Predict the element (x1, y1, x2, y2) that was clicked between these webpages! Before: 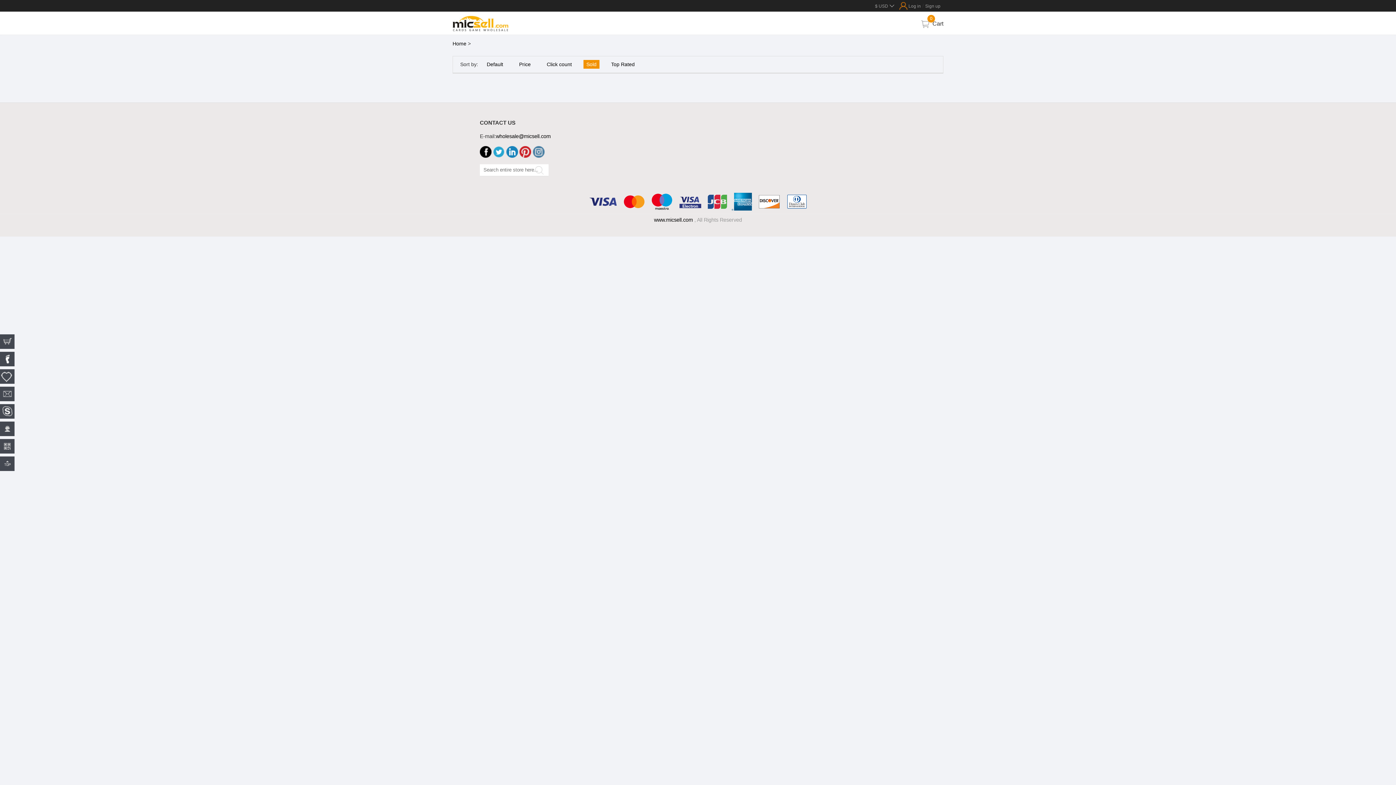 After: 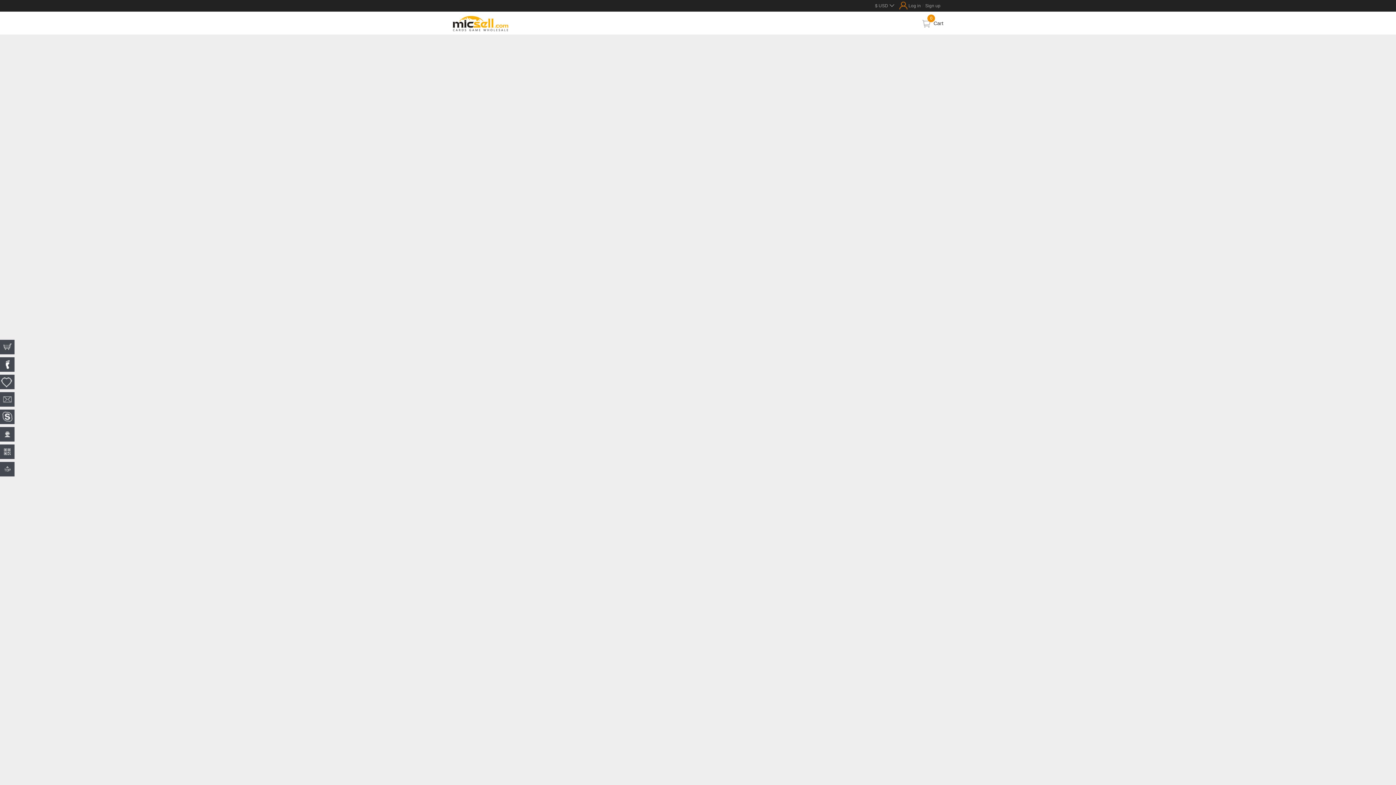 Action: bbox: (452, 15, 526, 32)